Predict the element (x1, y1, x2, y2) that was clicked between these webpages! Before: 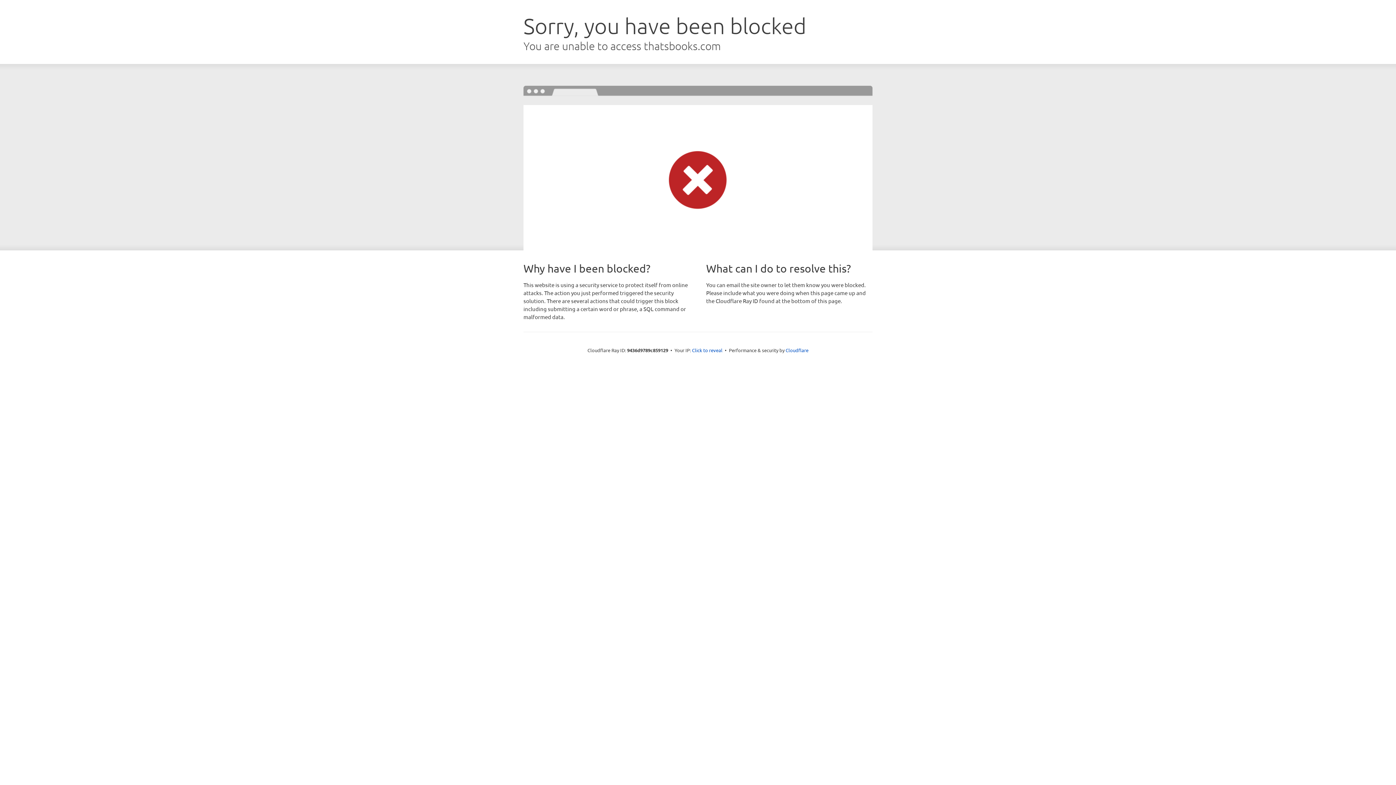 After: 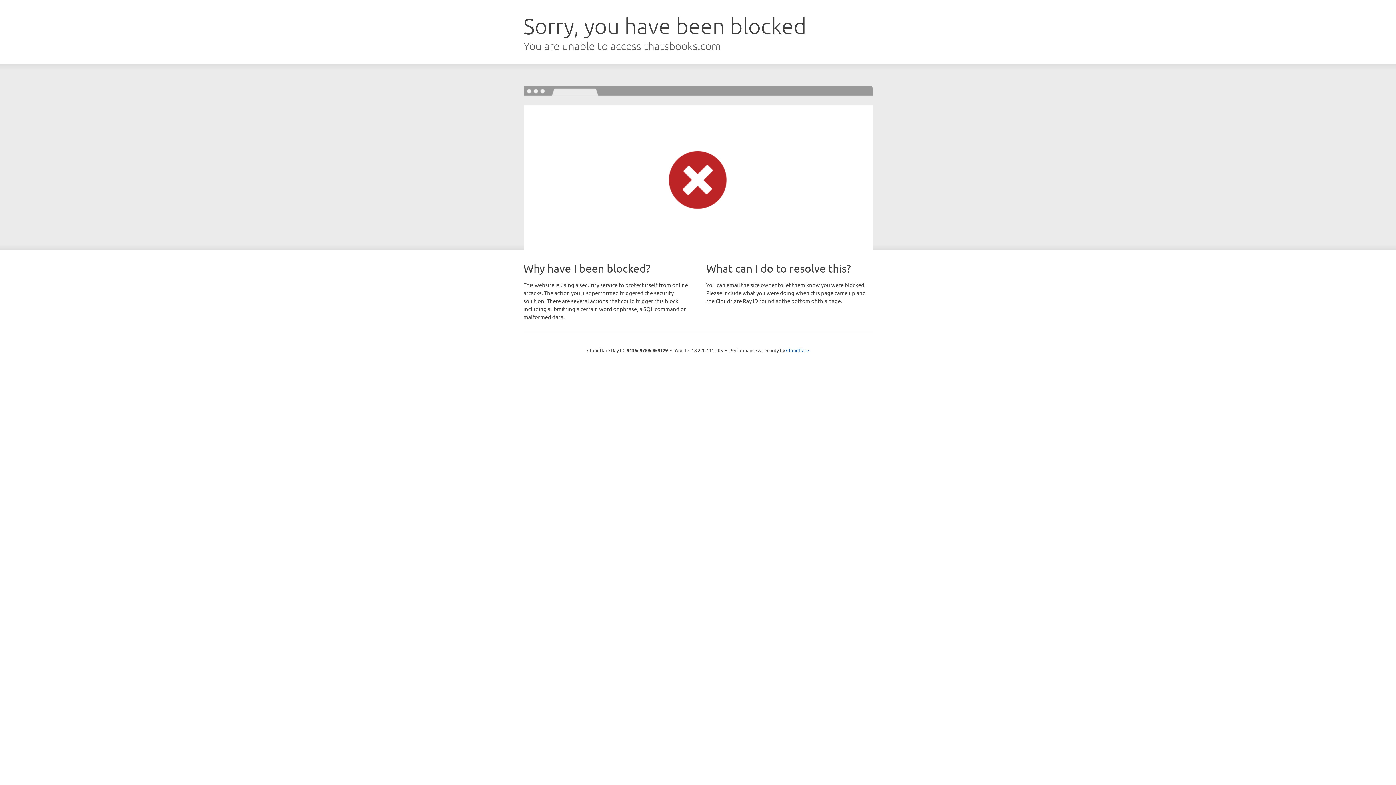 Action: bbox: (692, 346, 722, 353) label: Click to reveal